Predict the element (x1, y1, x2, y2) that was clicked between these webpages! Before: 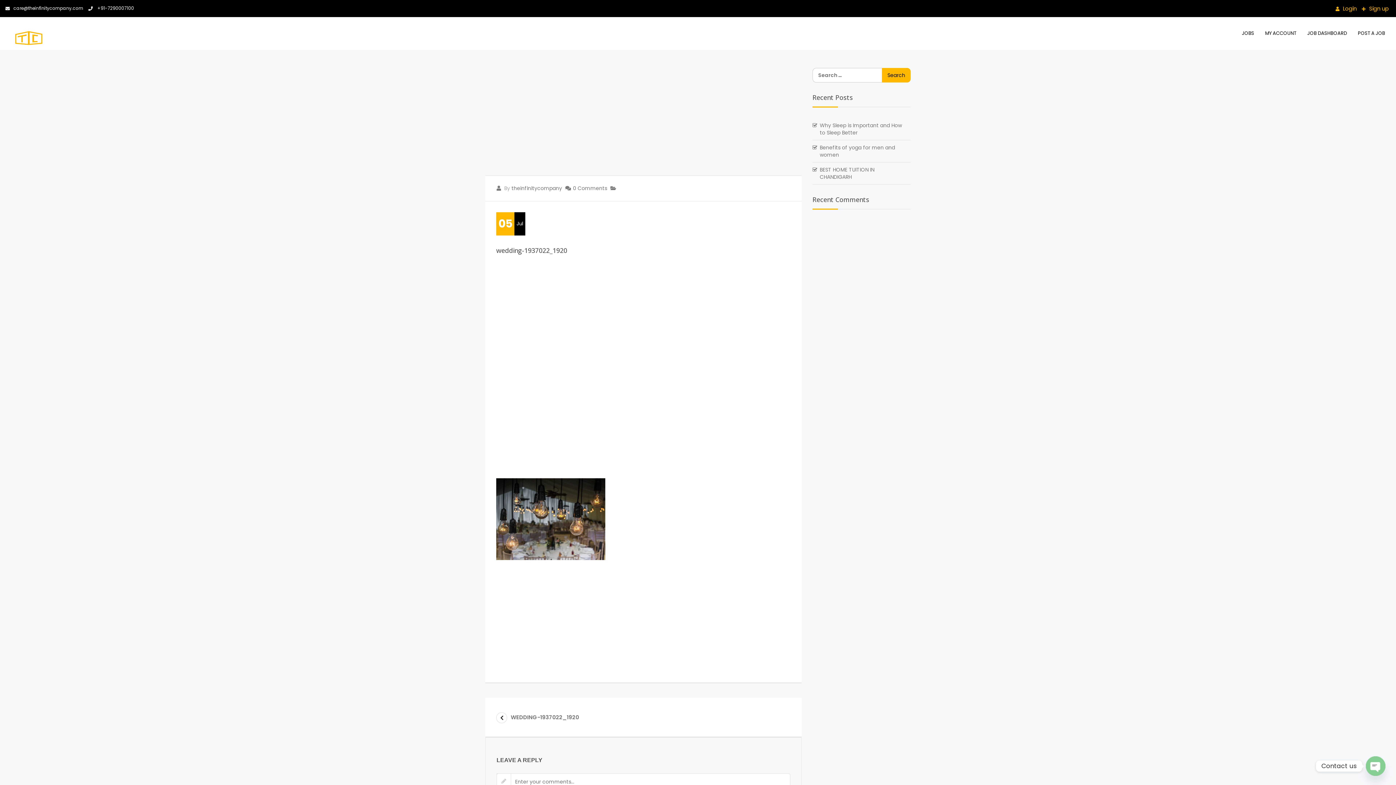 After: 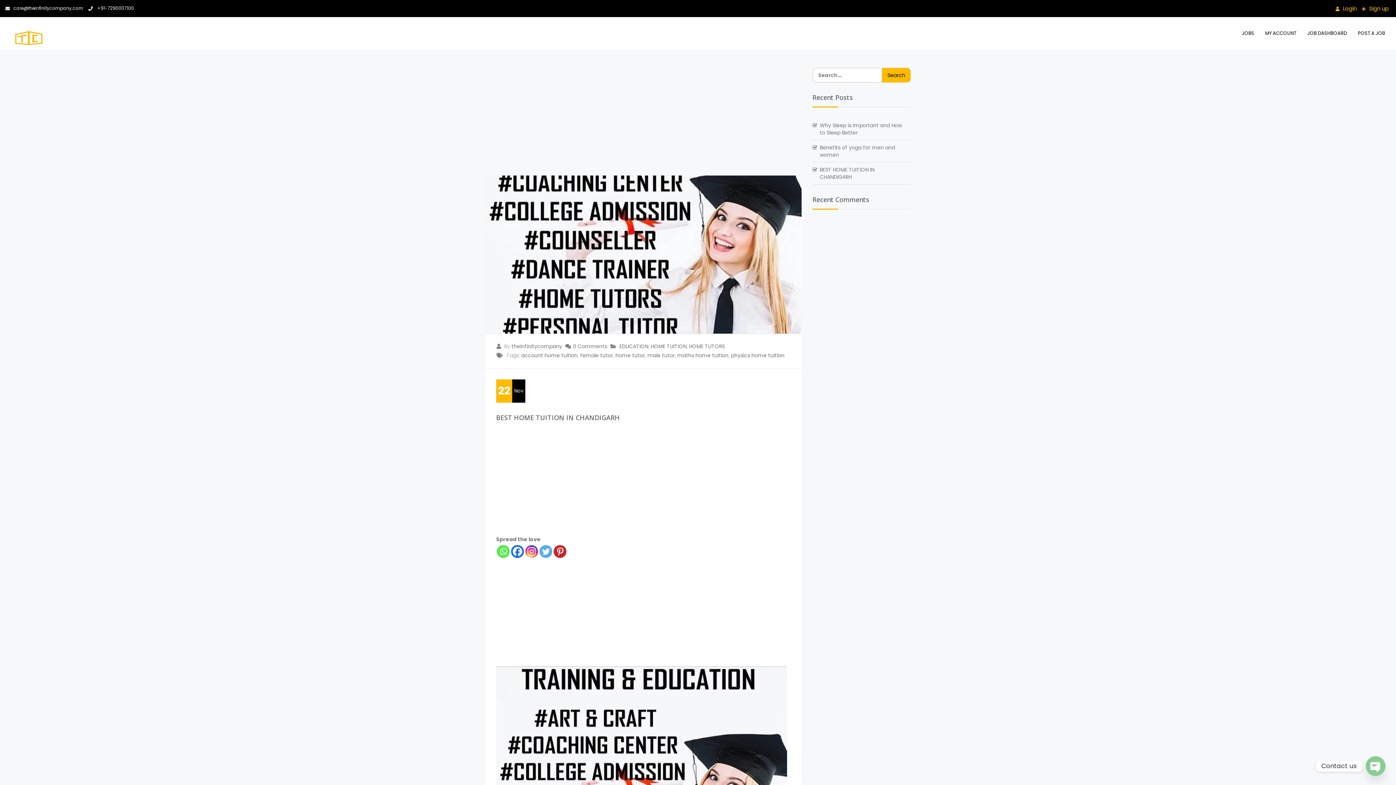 Action: bbox: (820, 166, 874, 180) label: BEST HOME TUITION IN CHANDIGARH